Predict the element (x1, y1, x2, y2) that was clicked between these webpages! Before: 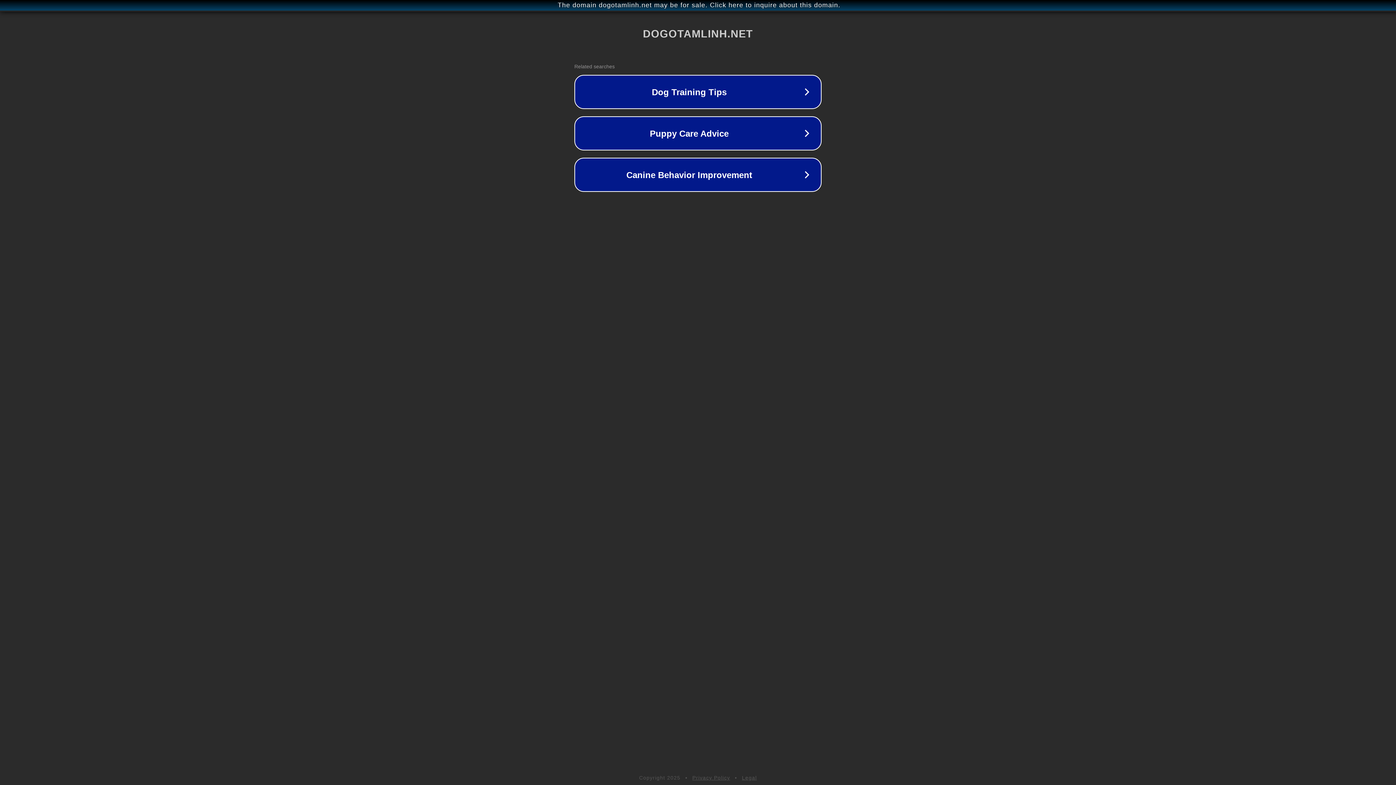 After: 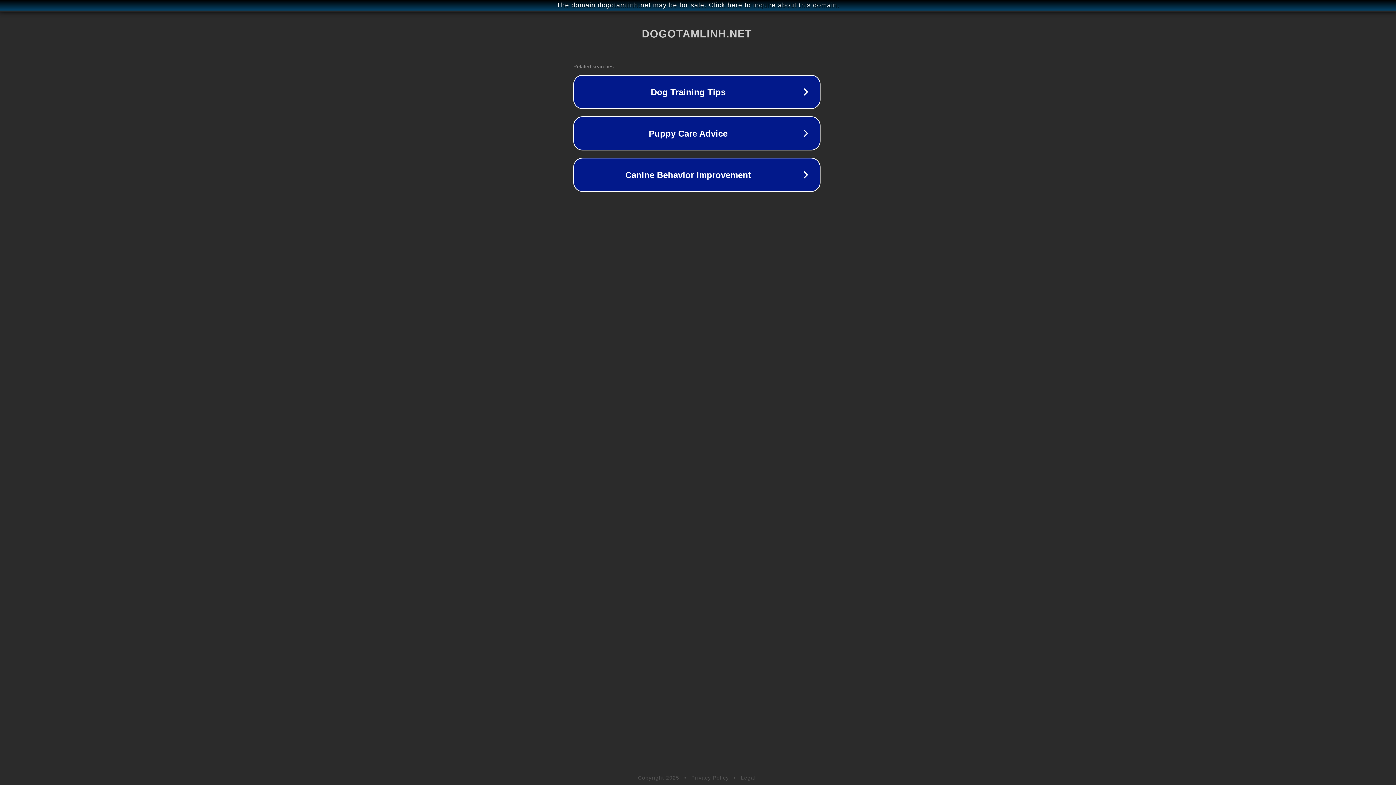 Action: label: The domain dogotamlinh.net may be for sale. Click here to inquire about this domain. bbox: (1, 1, 1397, 9)